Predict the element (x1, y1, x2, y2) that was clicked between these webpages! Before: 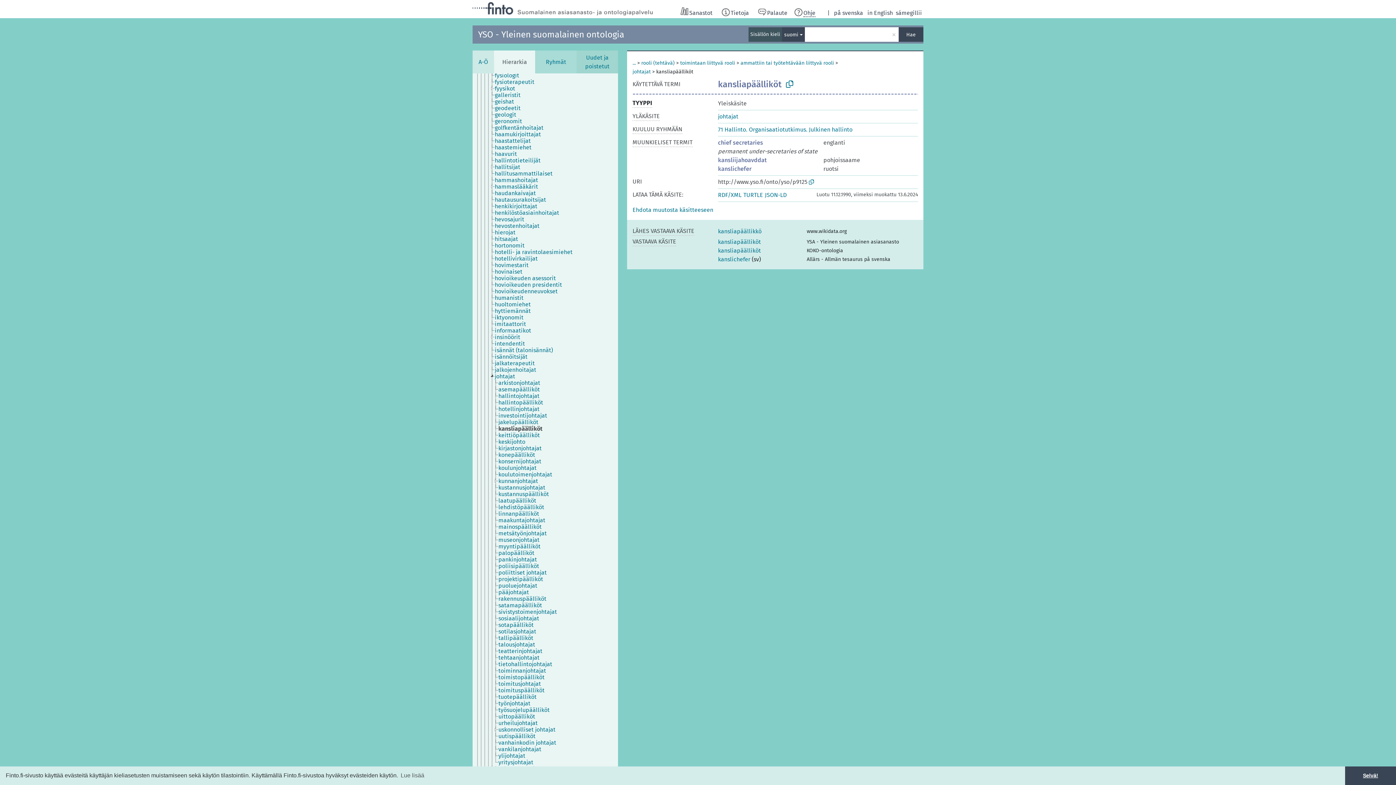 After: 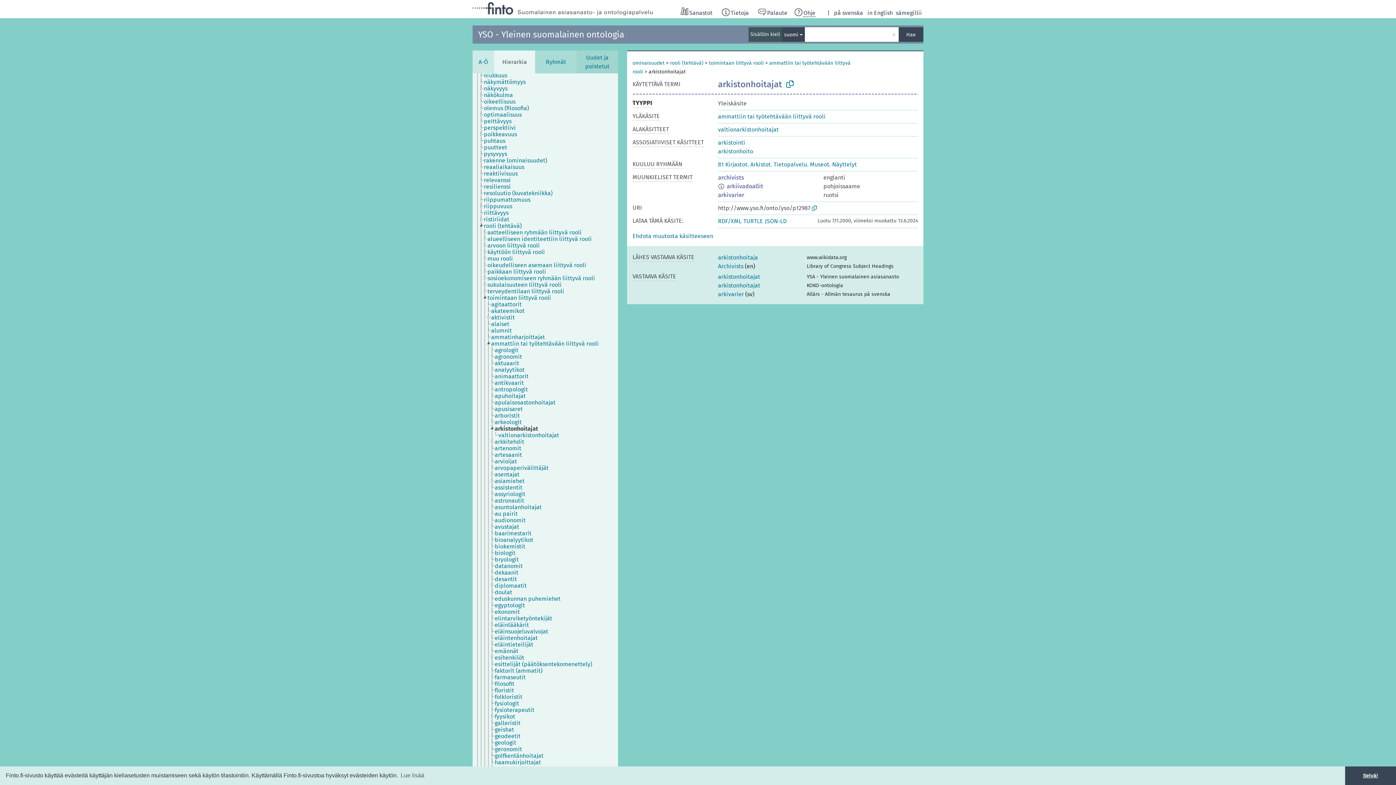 Action: label: arkistonhoitajat bbox: (494, 626, 543, 633)